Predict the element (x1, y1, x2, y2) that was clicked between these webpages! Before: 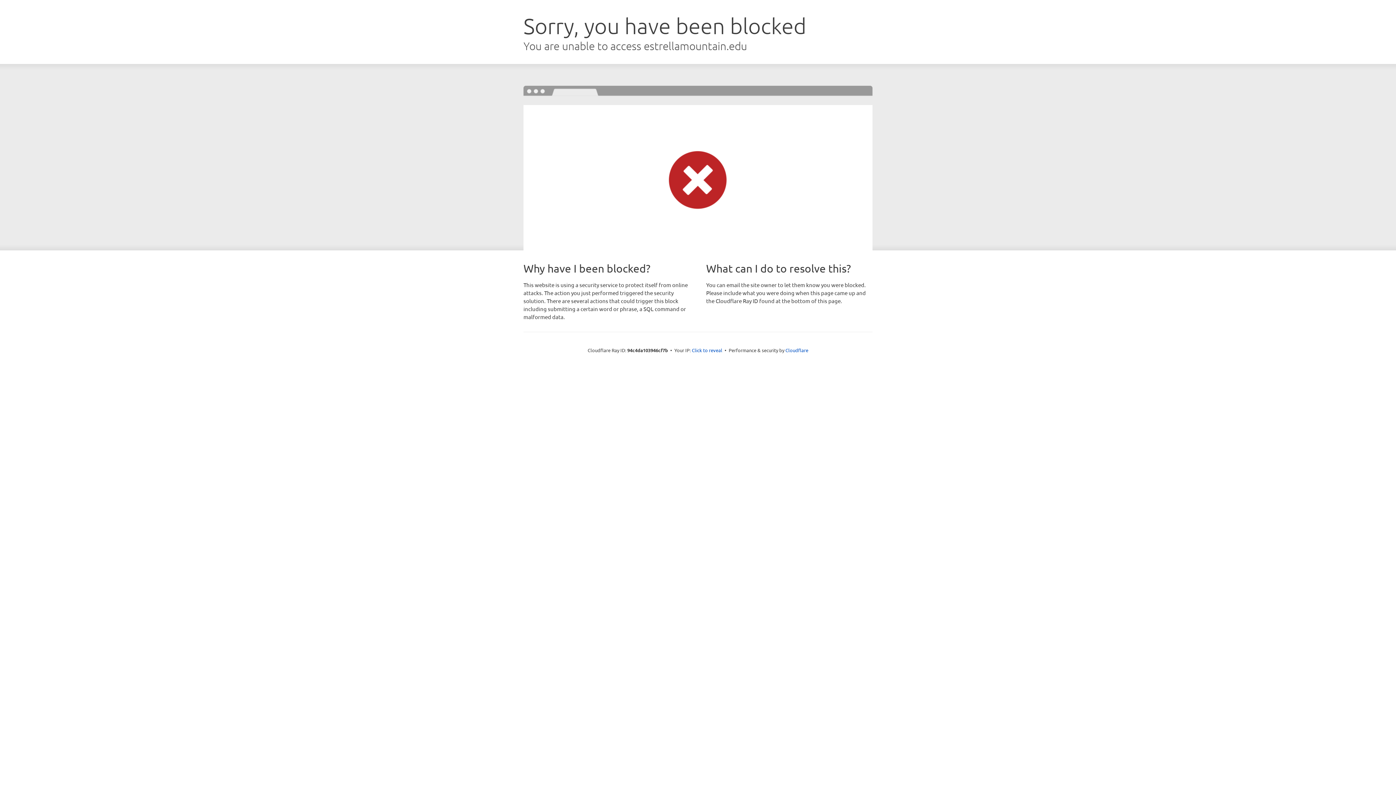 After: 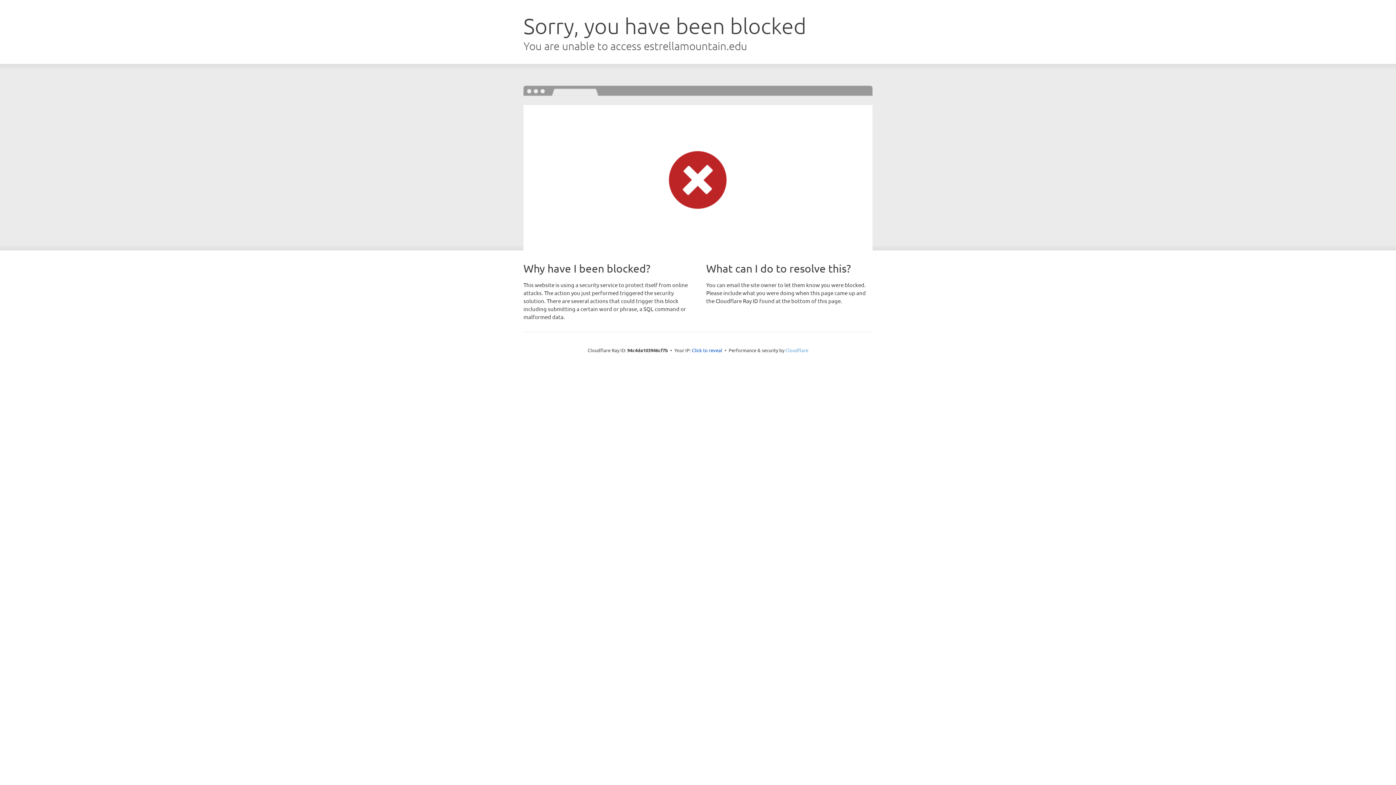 Action: label: Cloudflare bbox: (785, 347, 808, 353)